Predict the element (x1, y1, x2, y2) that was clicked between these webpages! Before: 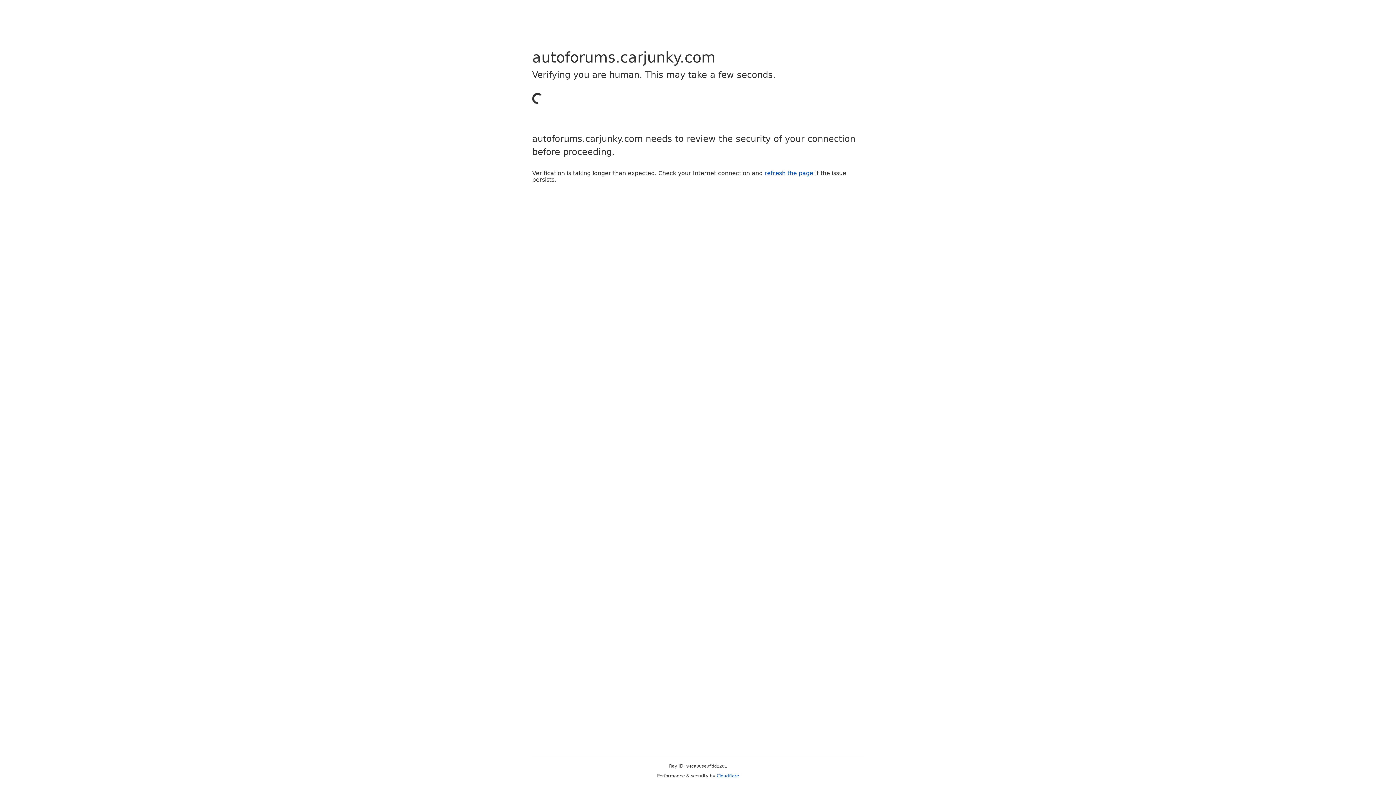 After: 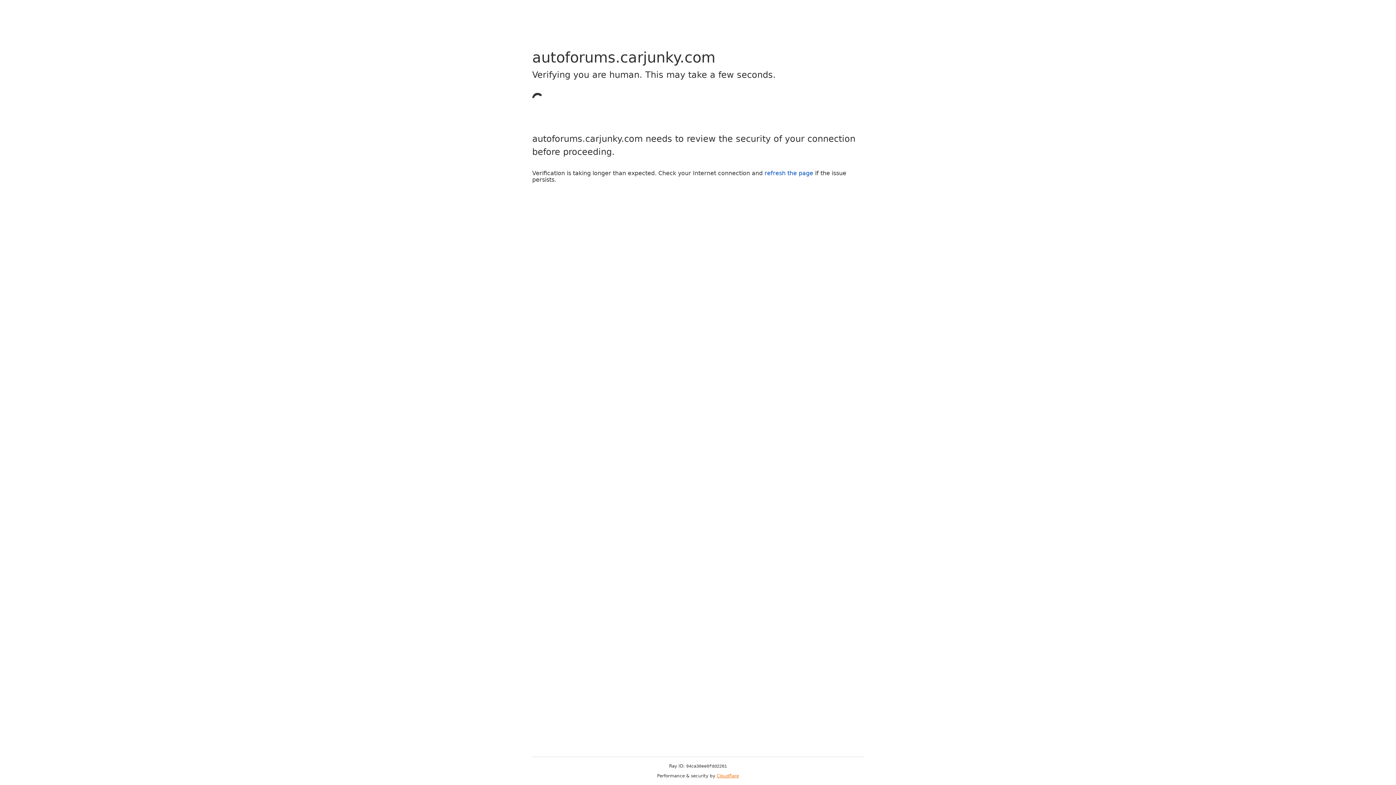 Action: bbox: (716, 773, 739, 778) label: Cloudflare